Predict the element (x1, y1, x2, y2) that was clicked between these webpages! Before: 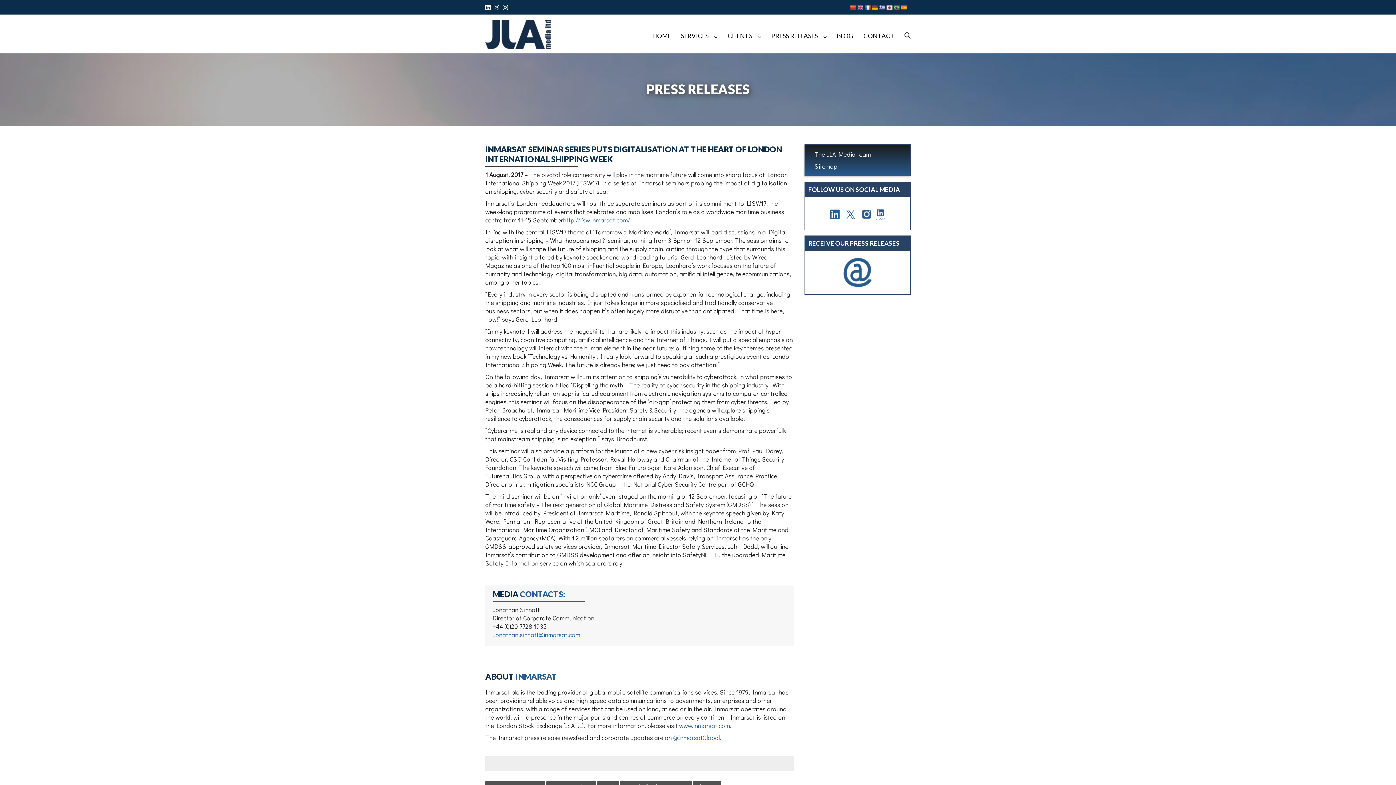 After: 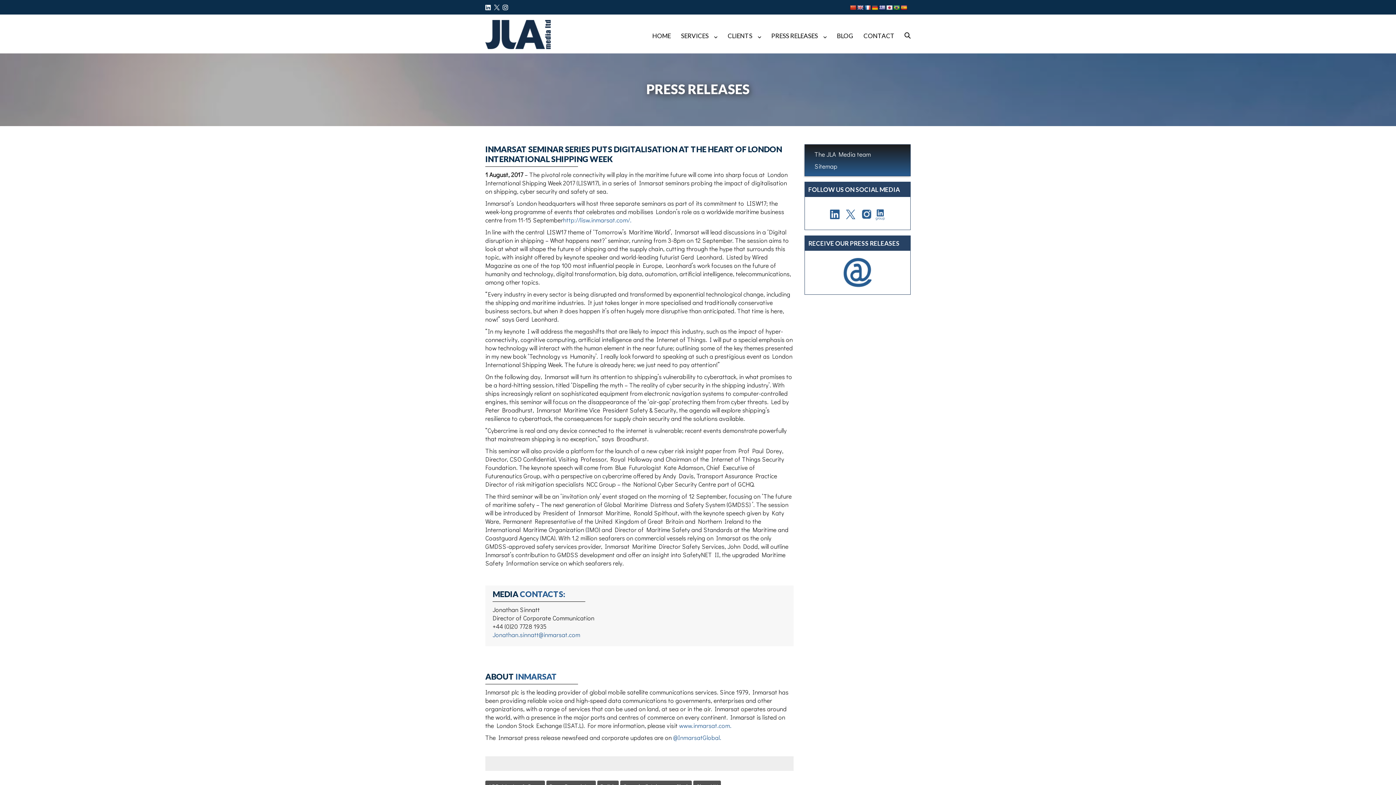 Action: bbox: (857, 4, 863, 10)